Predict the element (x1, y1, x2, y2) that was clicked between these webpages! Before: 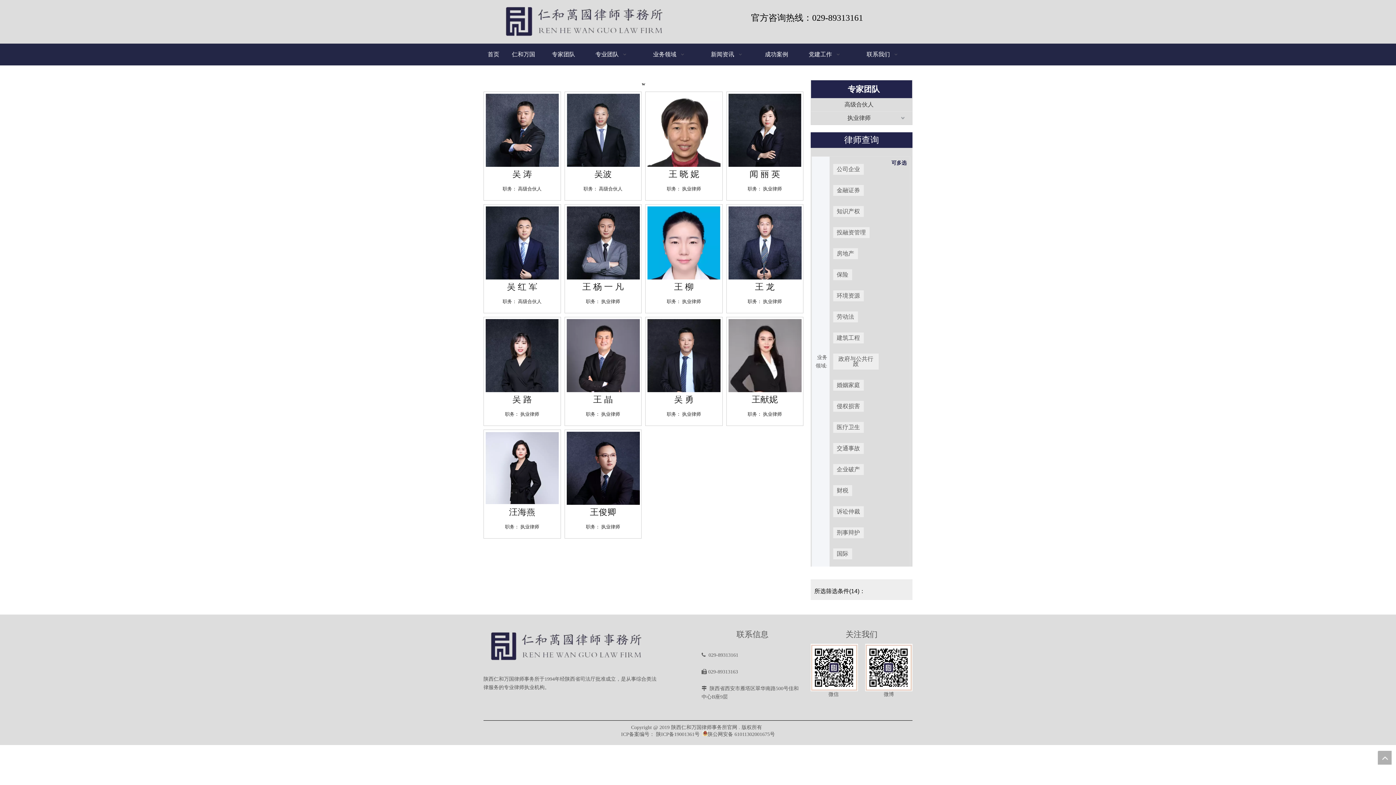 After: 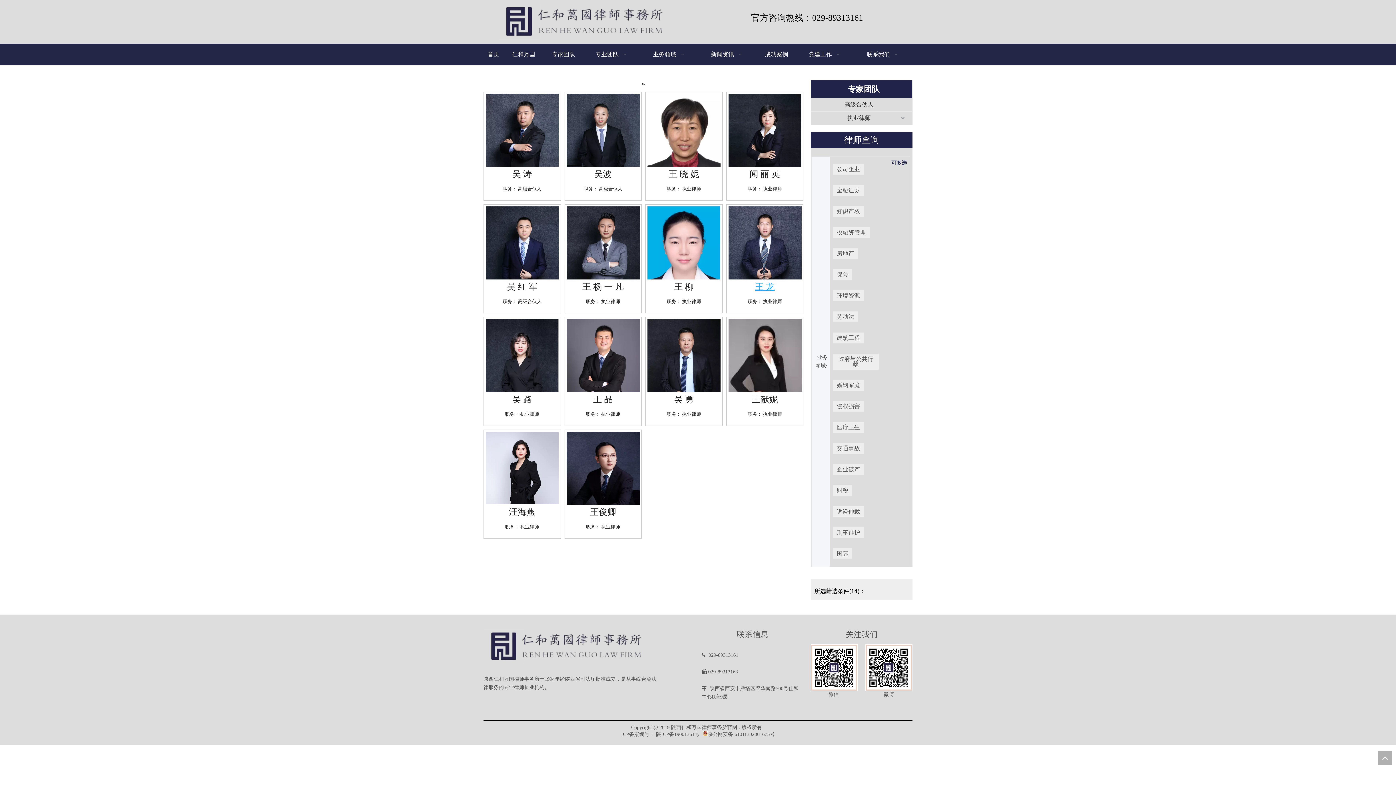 Action: bbox: (728, 283, 801, 297) label: 王 龙